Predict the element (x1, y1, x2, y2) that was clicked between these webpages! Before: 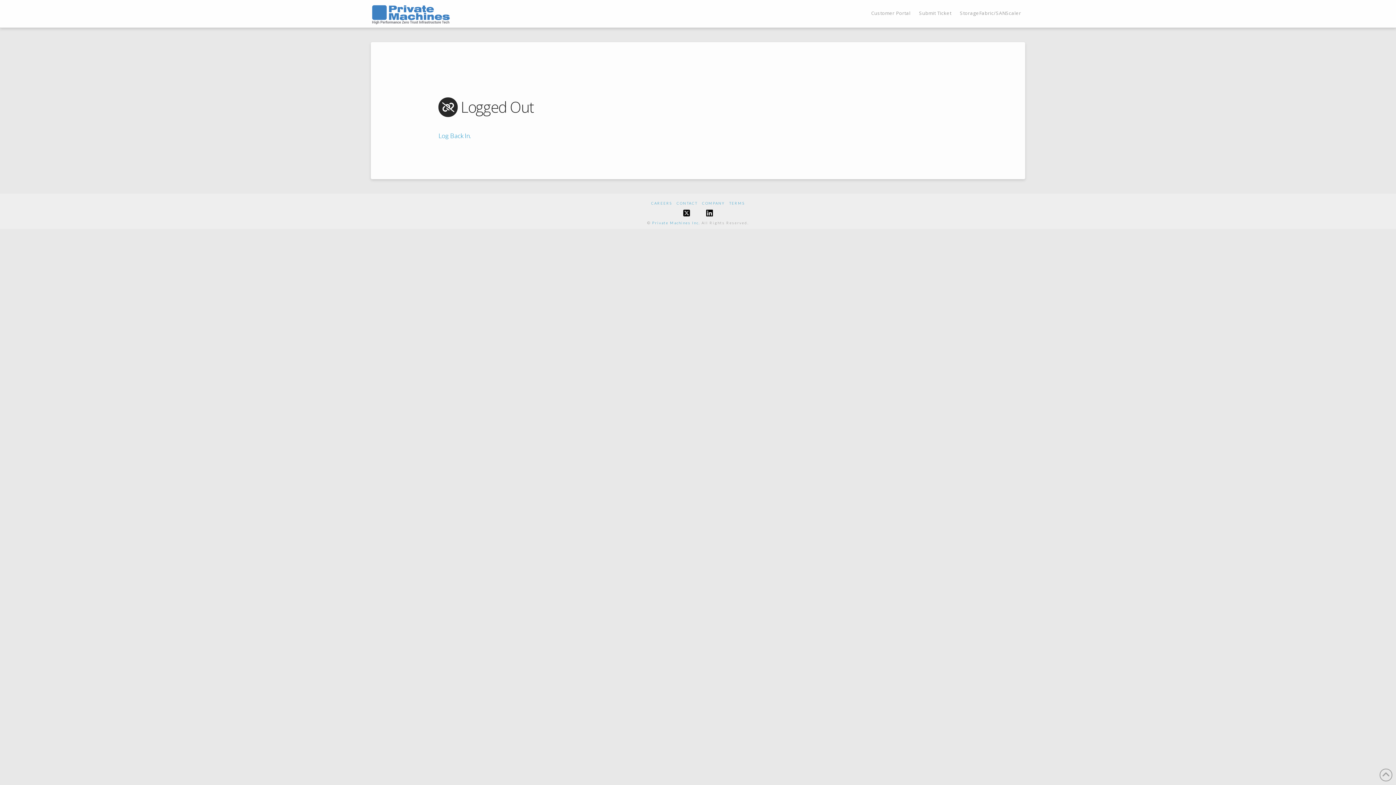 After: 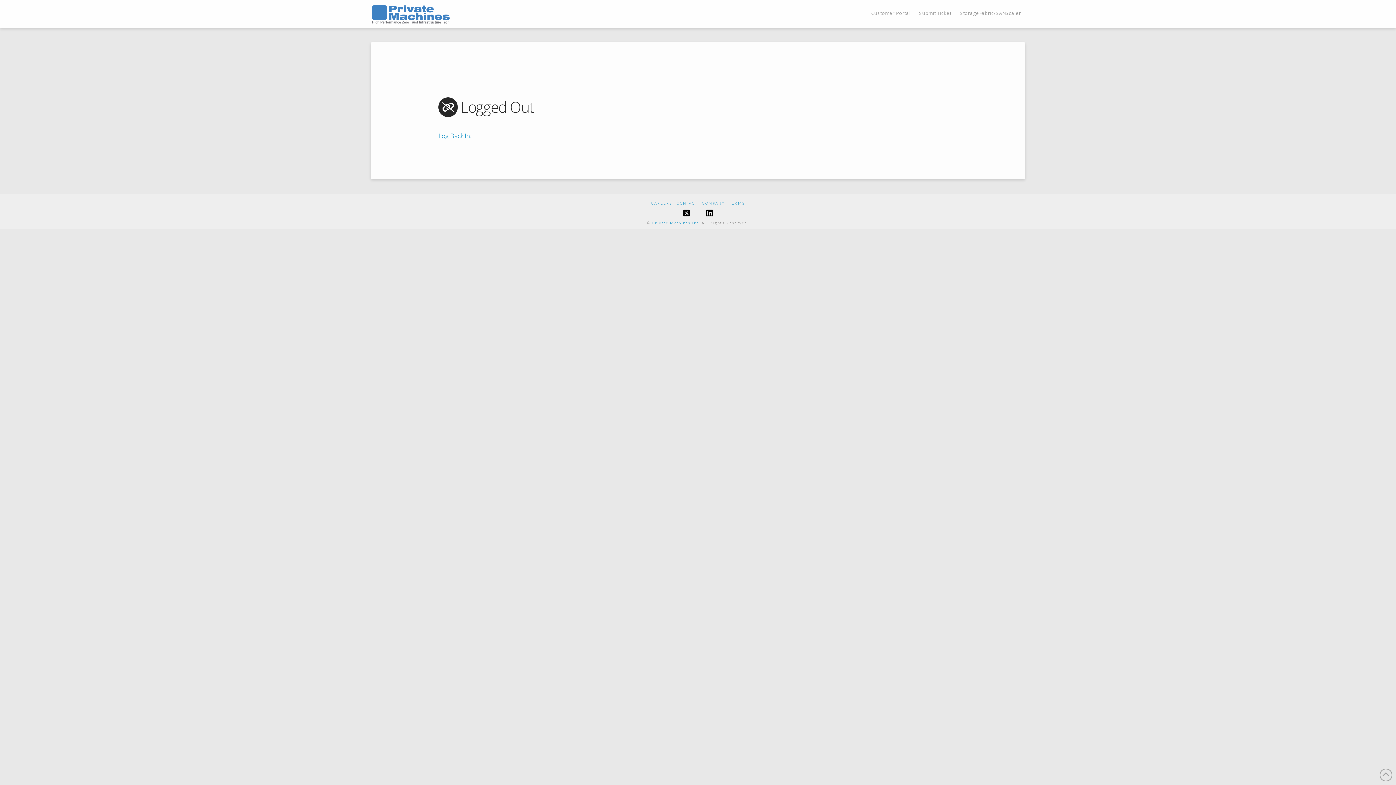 Action: label: COMPANY bbox: (702, 201, 725, 205)